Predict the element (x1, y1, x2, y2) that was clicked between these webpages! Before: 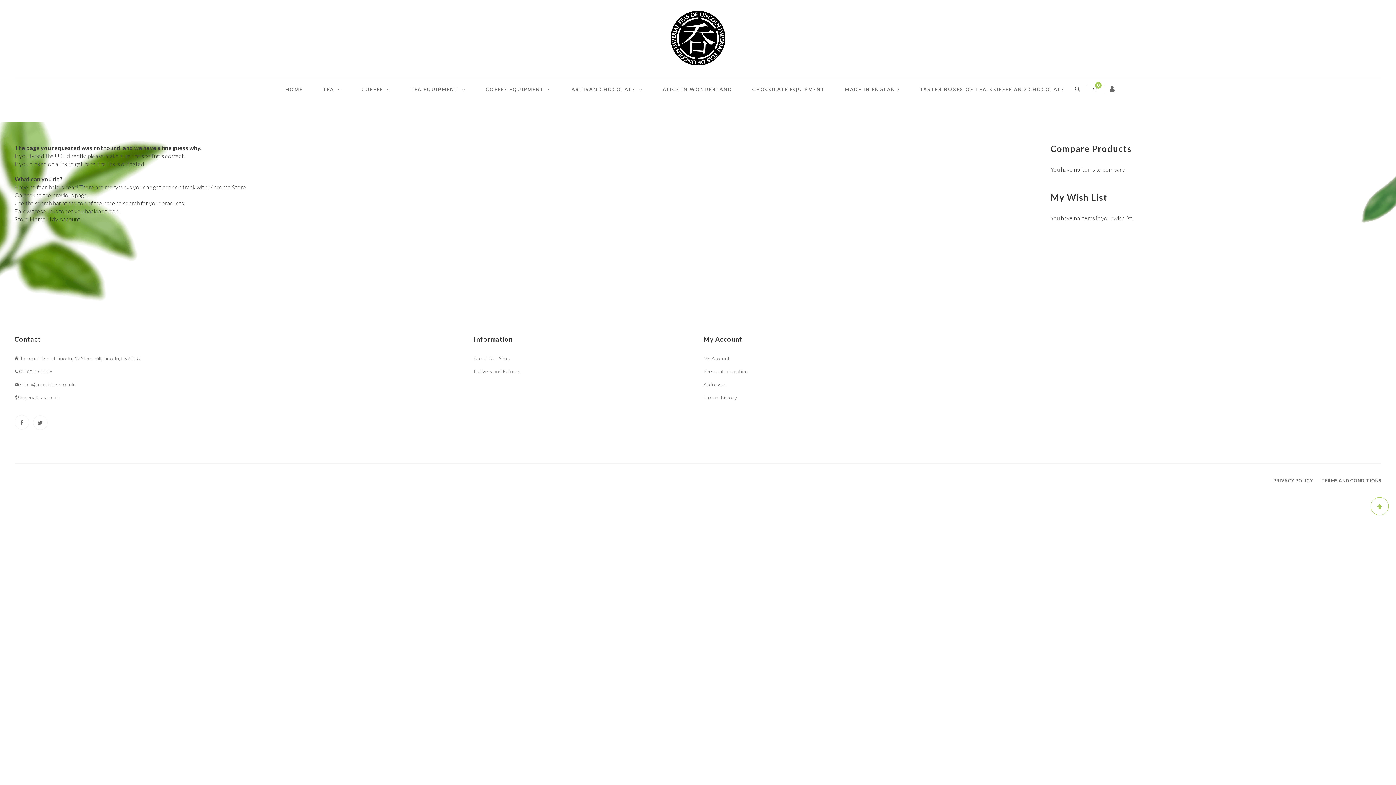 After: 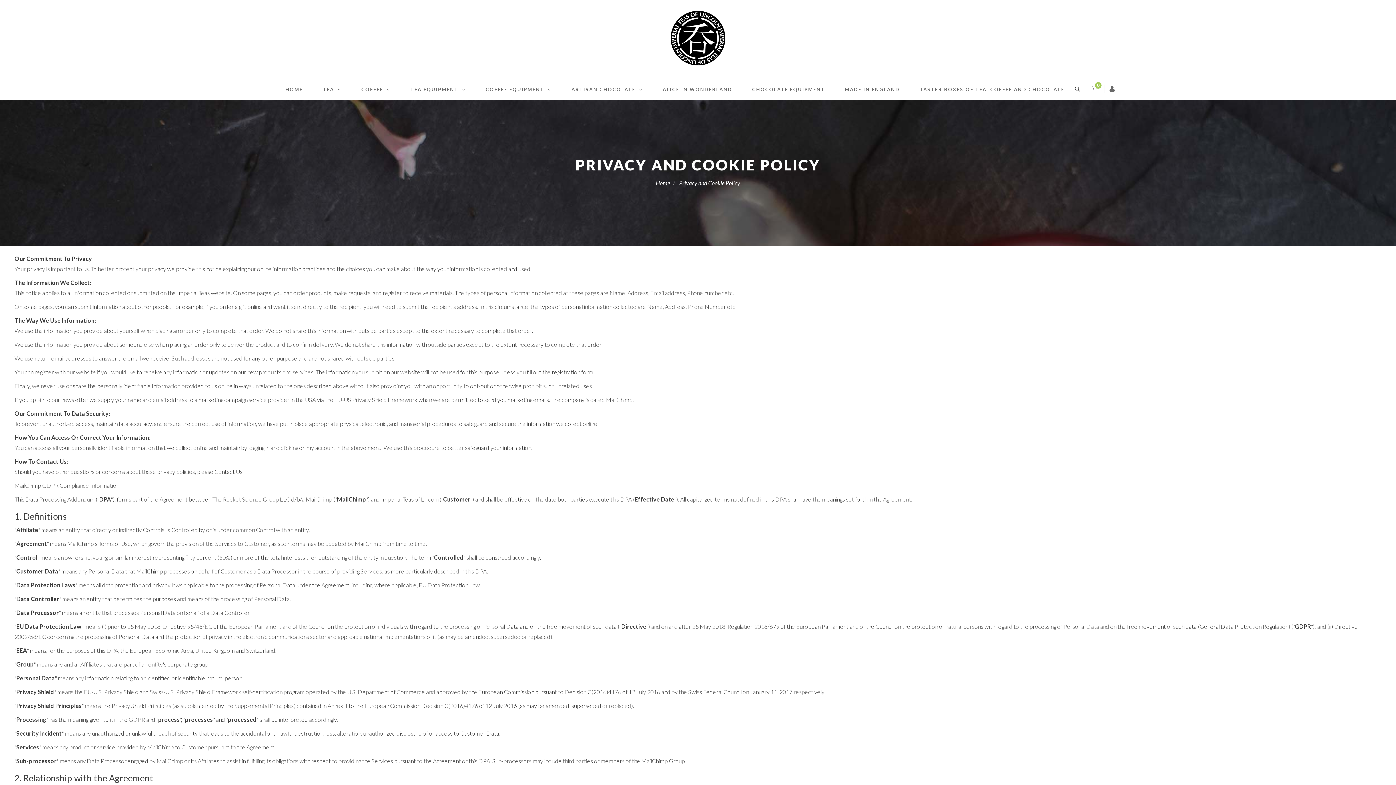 Action: label: PRIVACY POLICY bbox: (1273, 478, 1313, 483)